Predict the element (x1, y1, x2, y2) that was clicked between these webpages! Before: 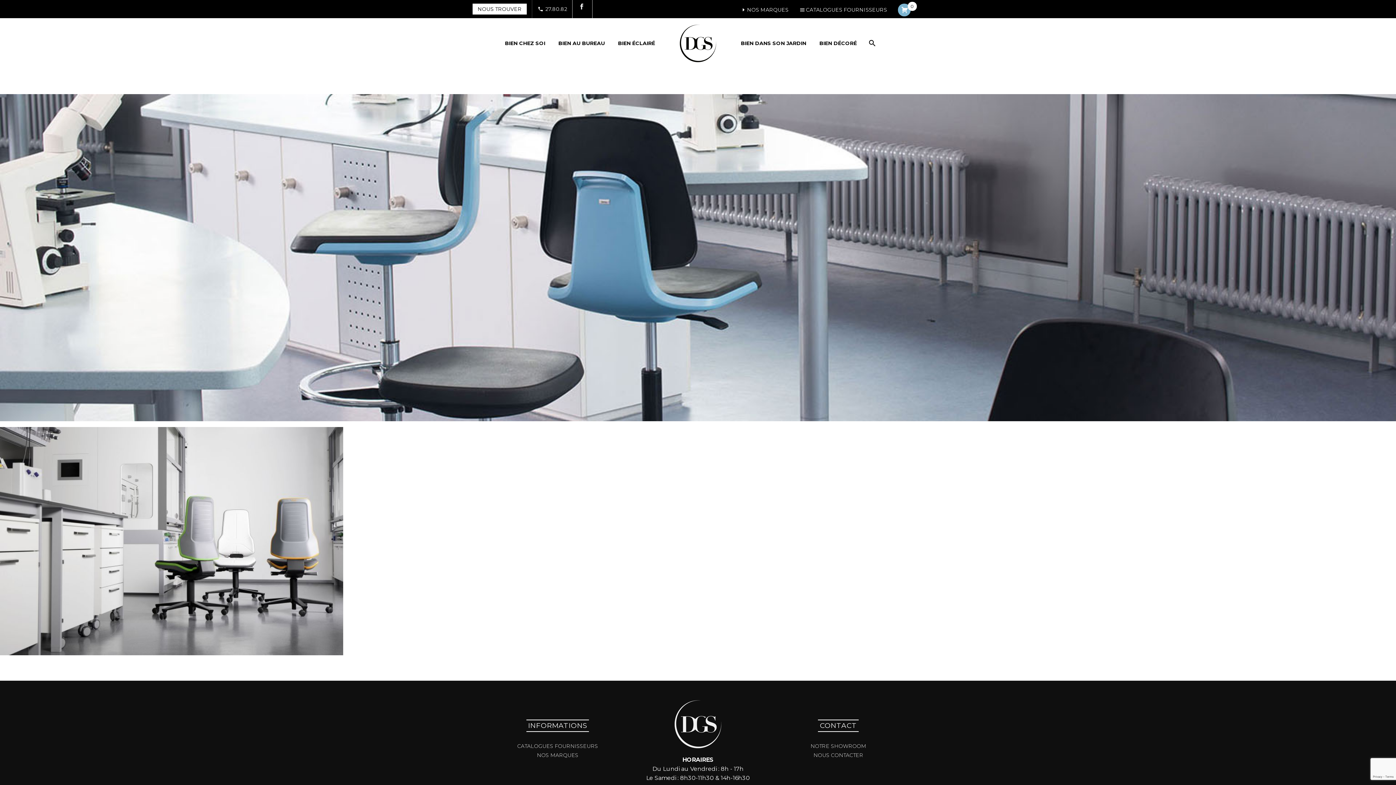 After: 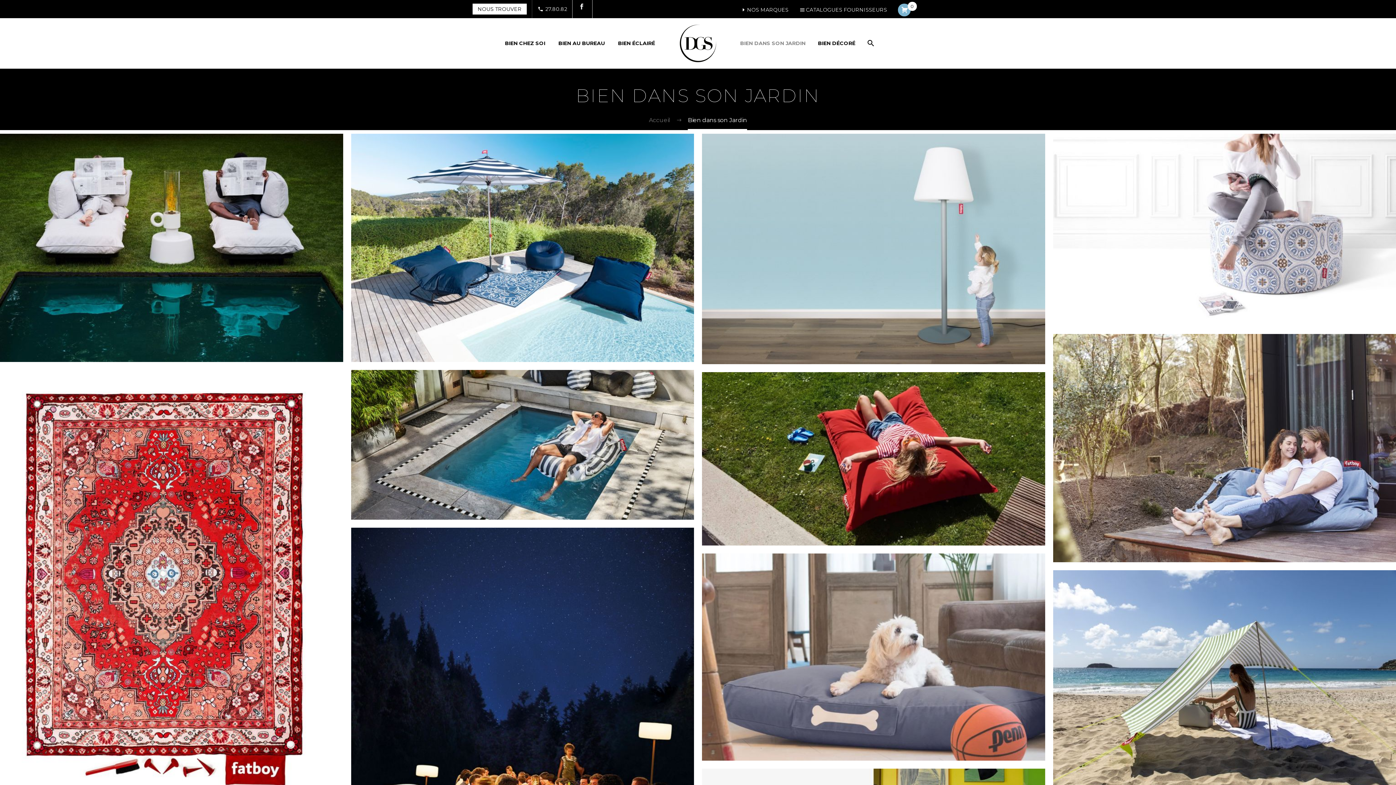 Action: label: BIEN DANS SON JARDIN bbox: (735, 39, 812, 47)